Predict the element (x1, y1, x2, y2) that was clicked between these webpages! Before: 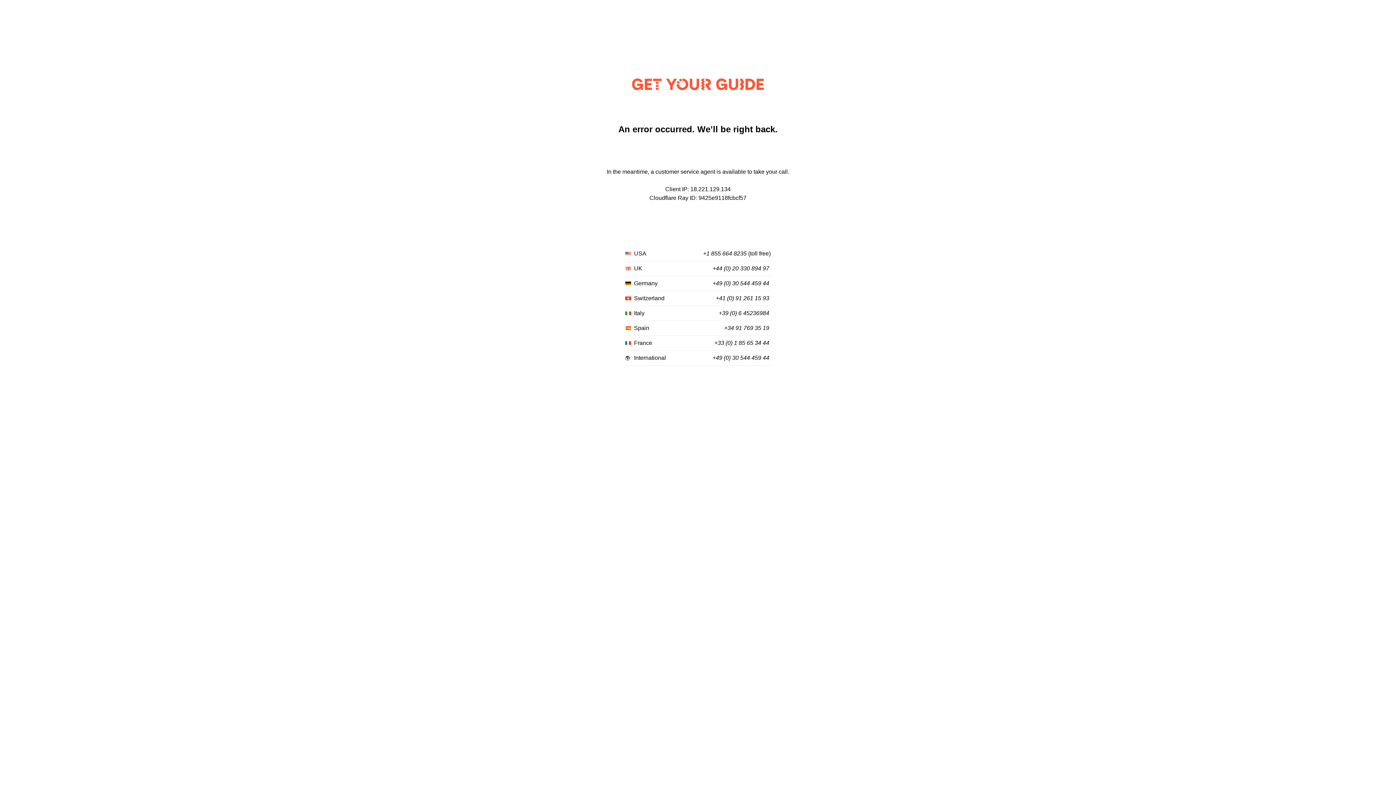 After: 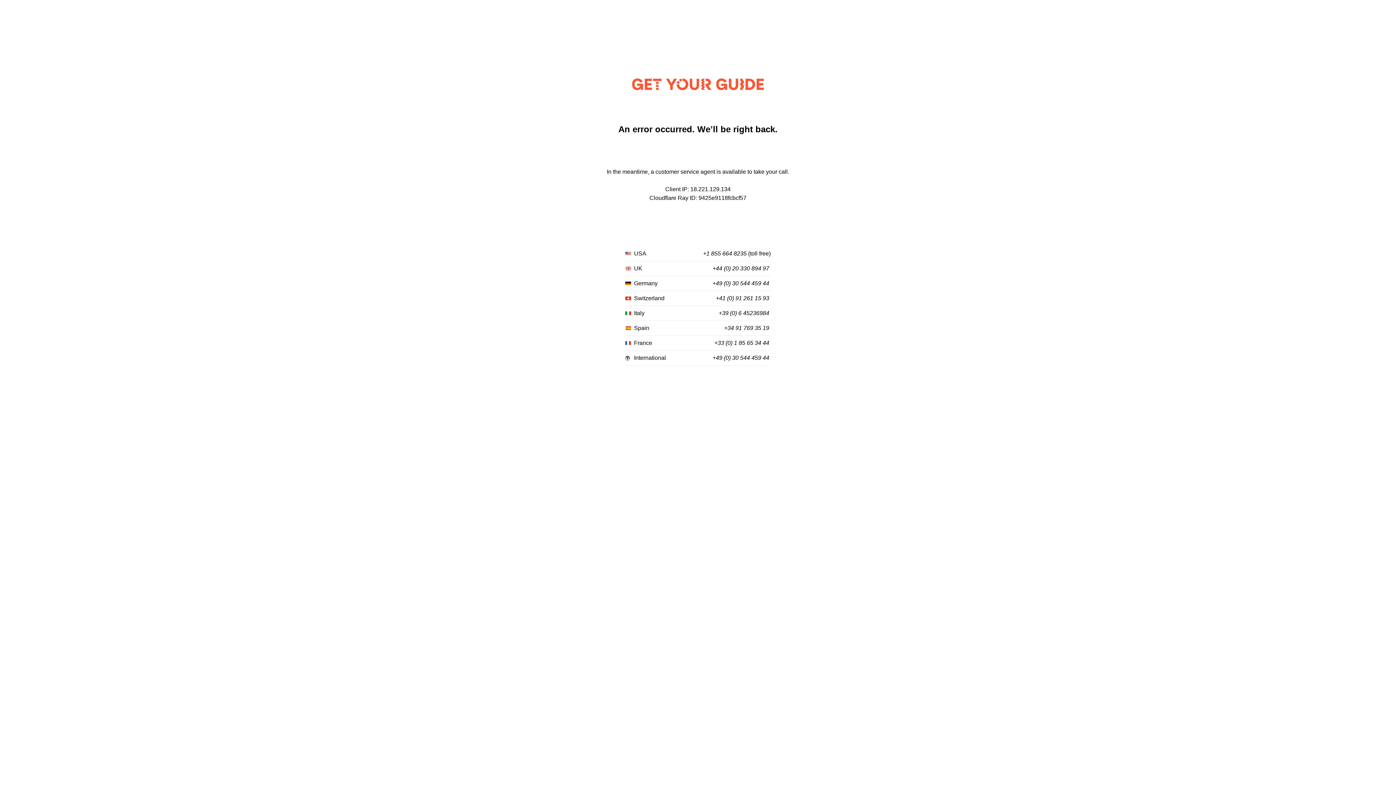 Action: bbox: (712, 355, 769, 361) label: +49 (0) 30 544 459 44